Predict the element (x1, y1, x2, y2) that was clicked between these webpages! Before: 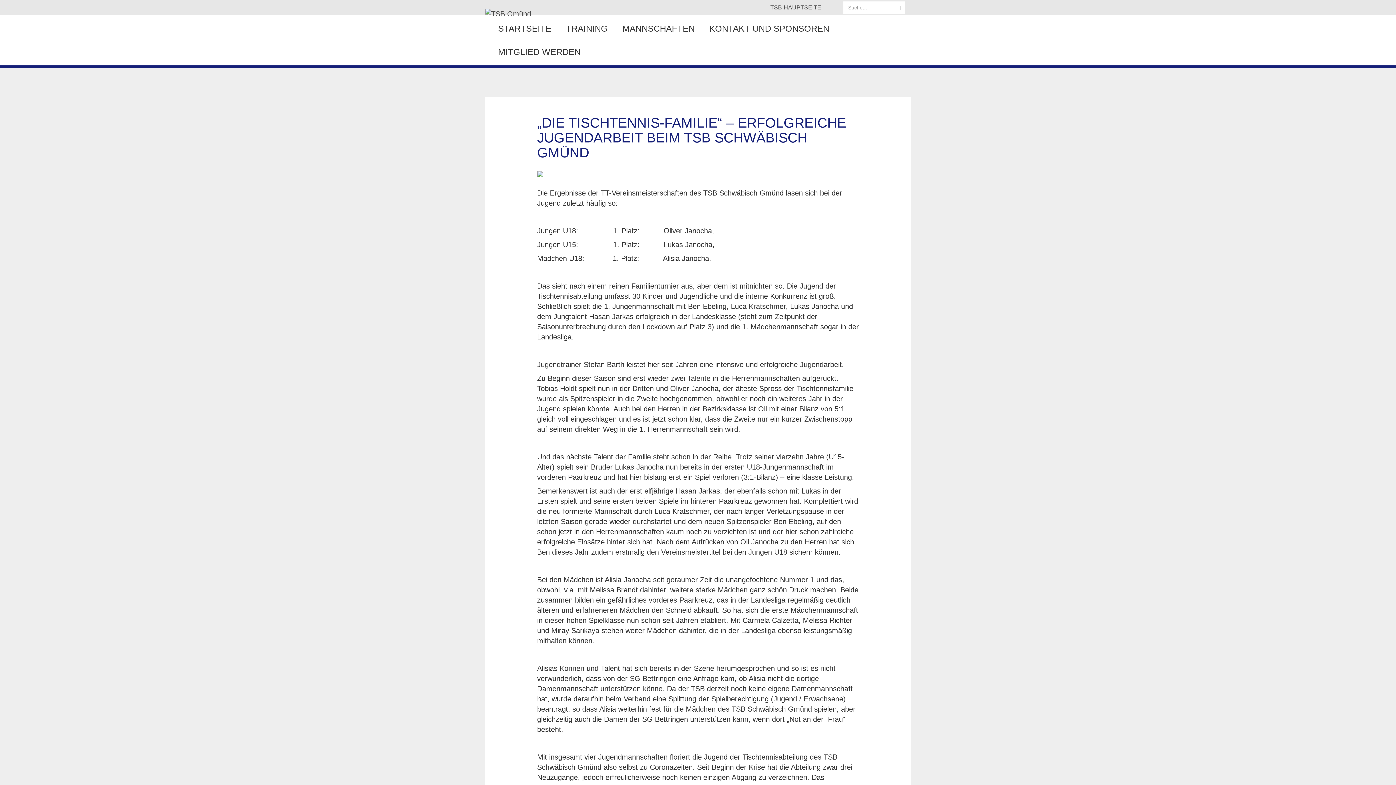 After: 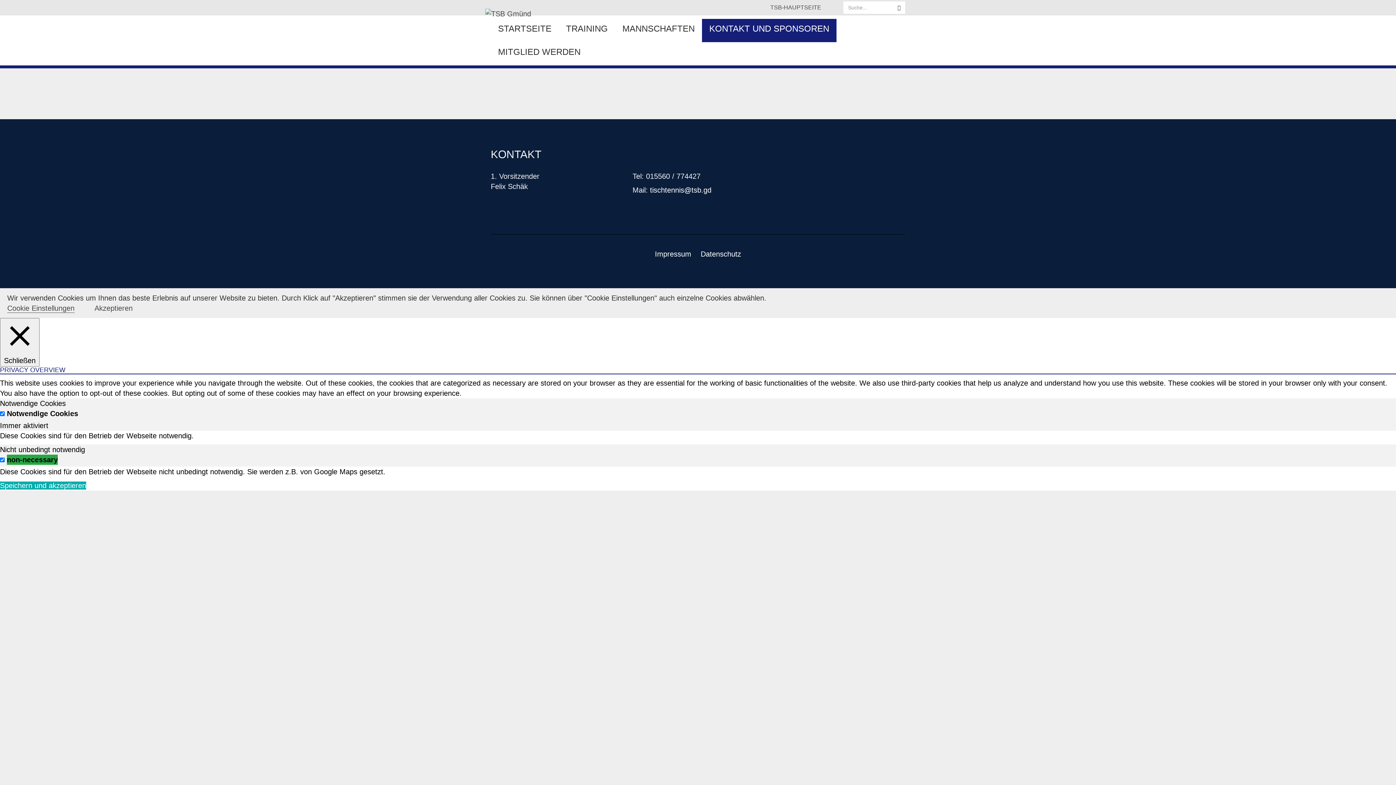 Action: label: KONTAKT UND SPONSOREN bbox: (702, 18, 836, 42)